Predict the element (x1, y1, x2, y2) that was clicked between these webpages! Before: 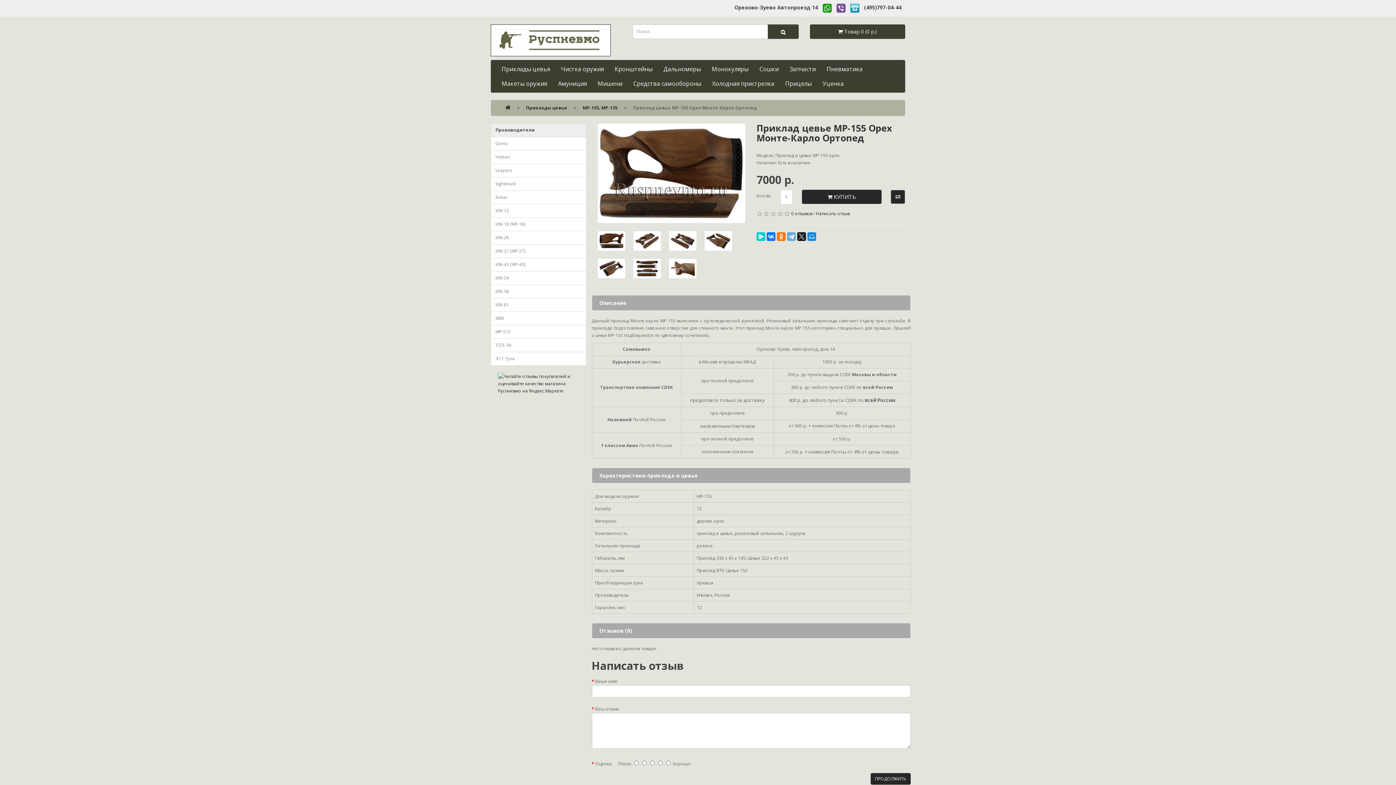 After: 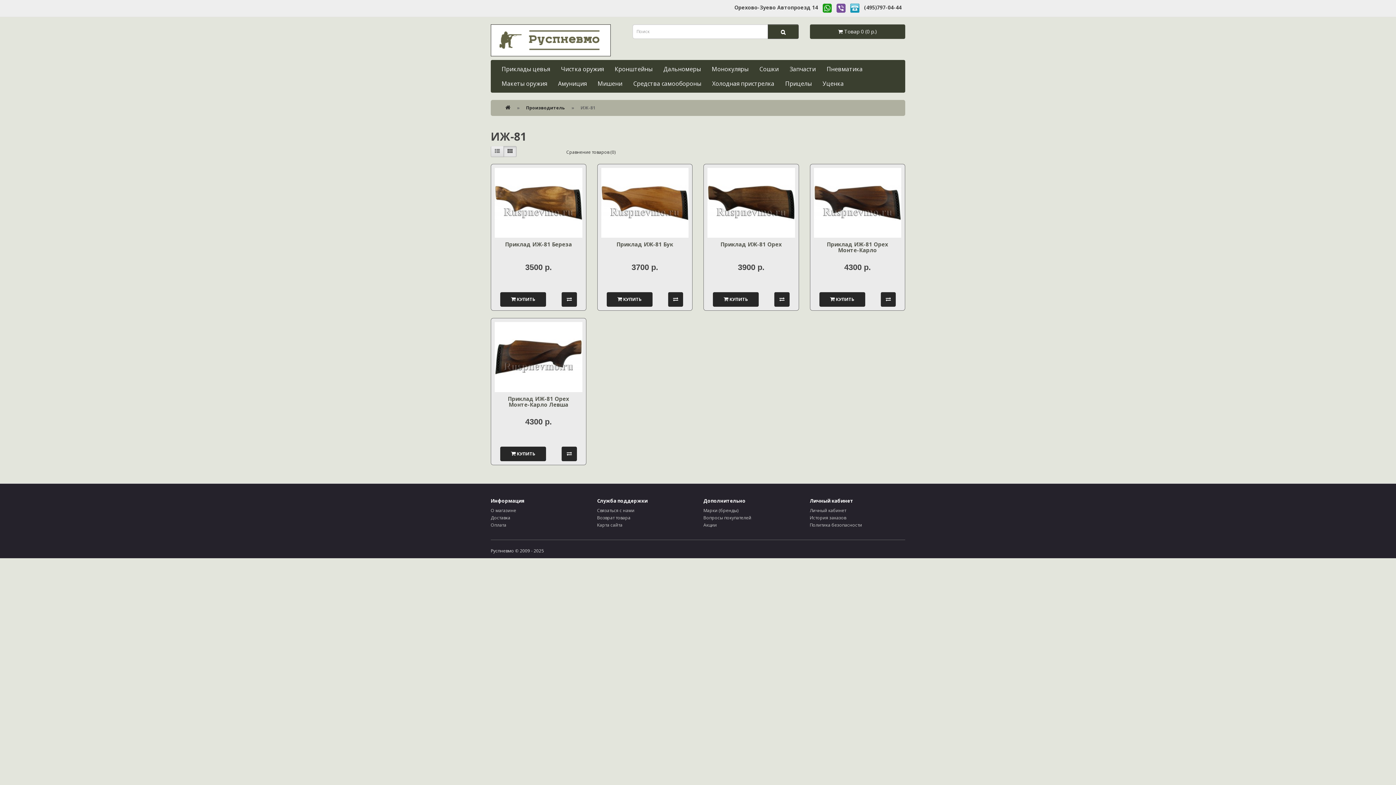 Action: label: ИЖ-81 bbox: (490, 298, 586, 311)